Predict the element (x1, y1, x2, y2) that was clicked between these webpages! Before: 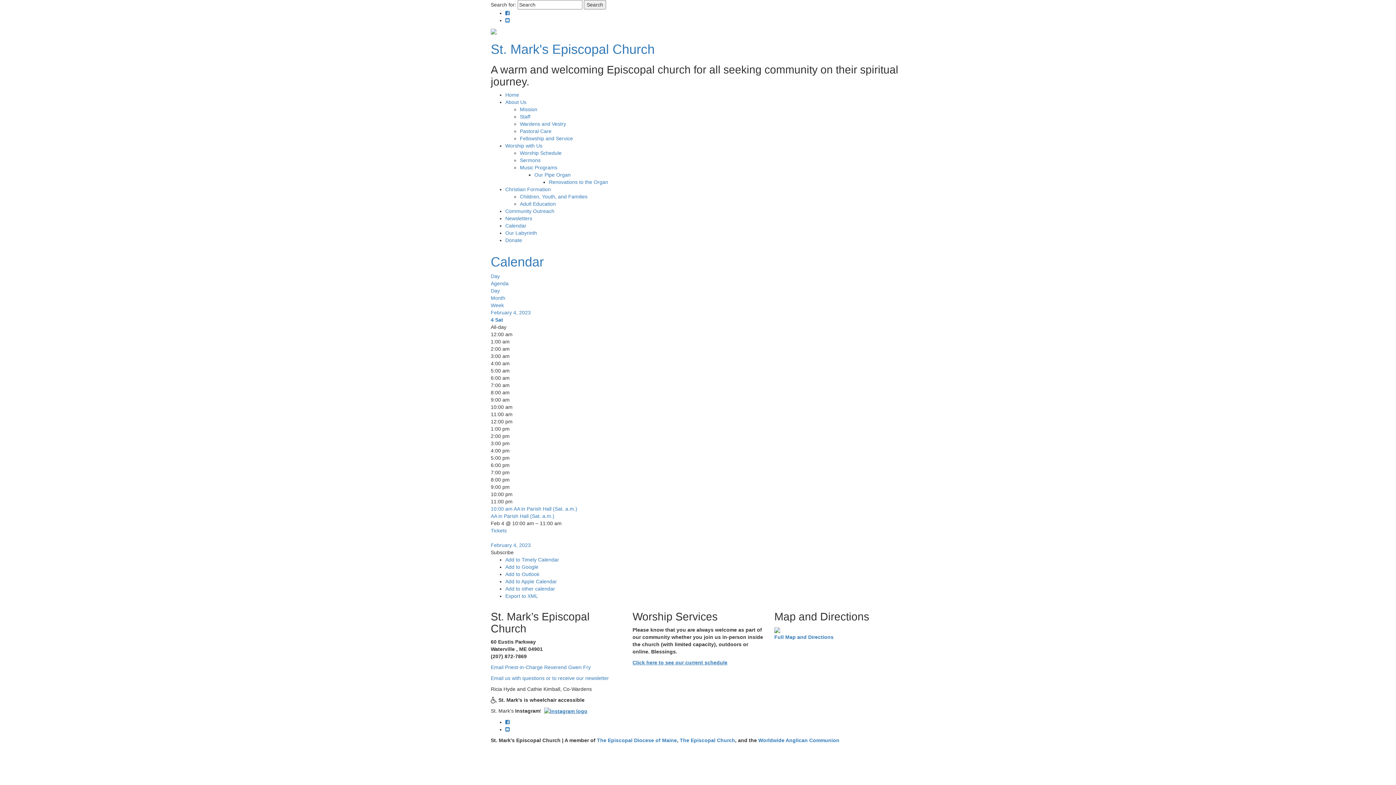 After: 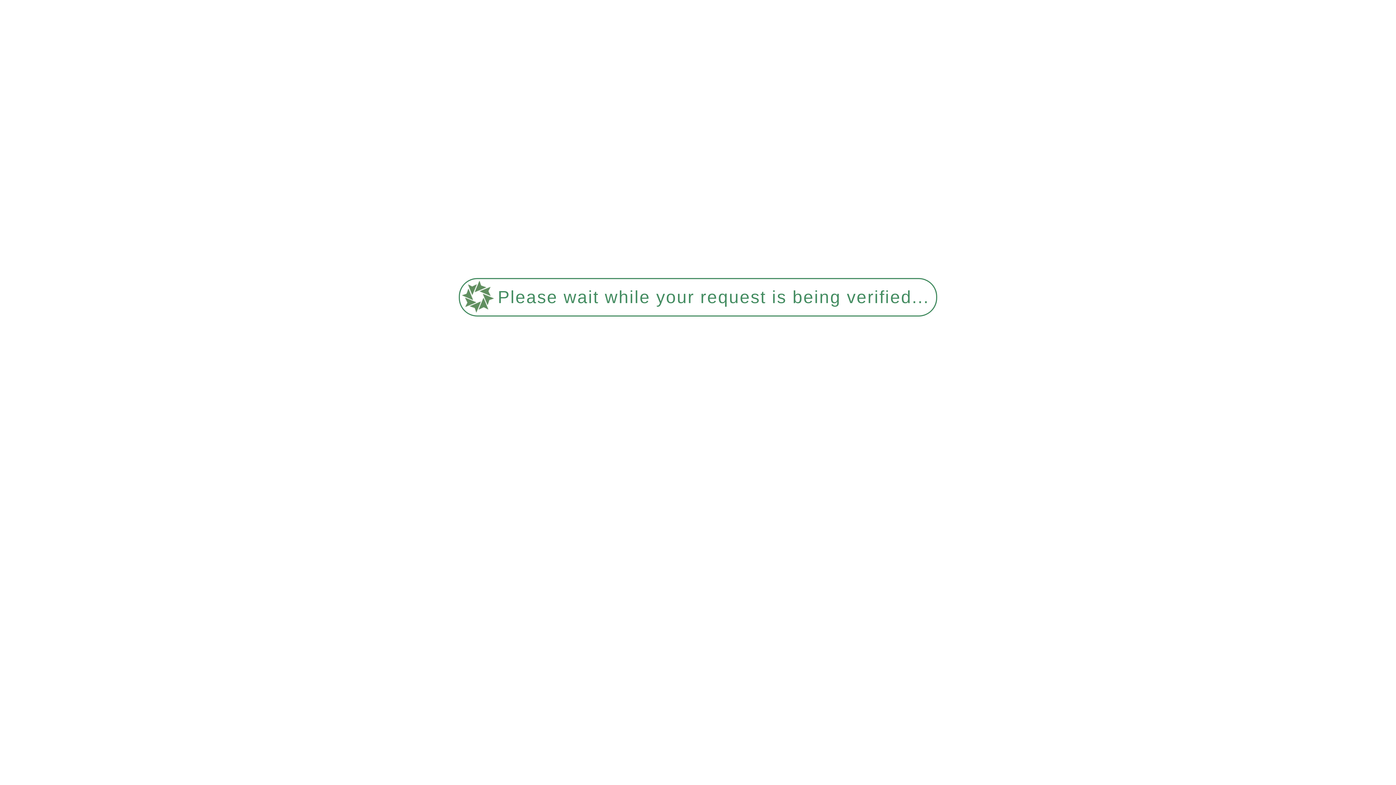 Action: bbox: (520, 157, 540, 163) label: Sermons